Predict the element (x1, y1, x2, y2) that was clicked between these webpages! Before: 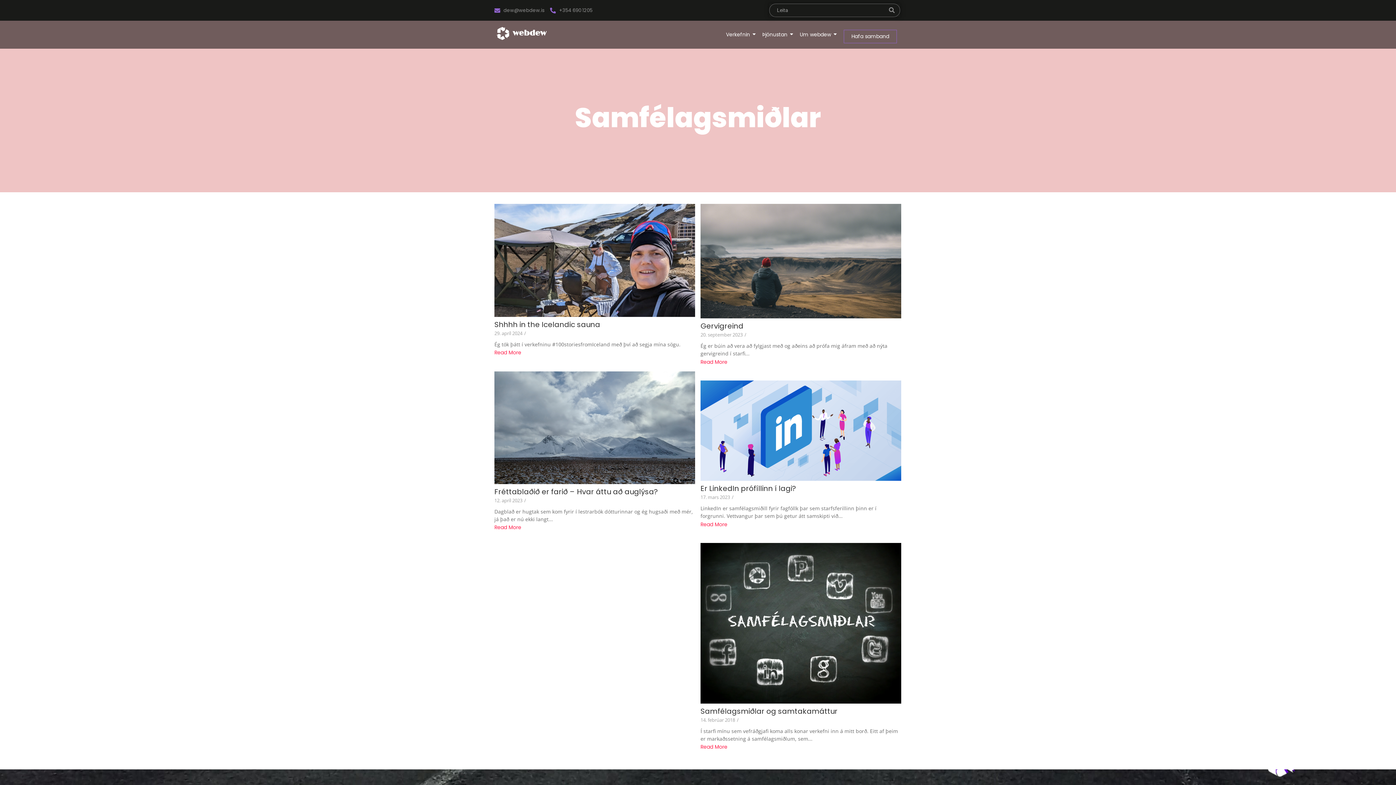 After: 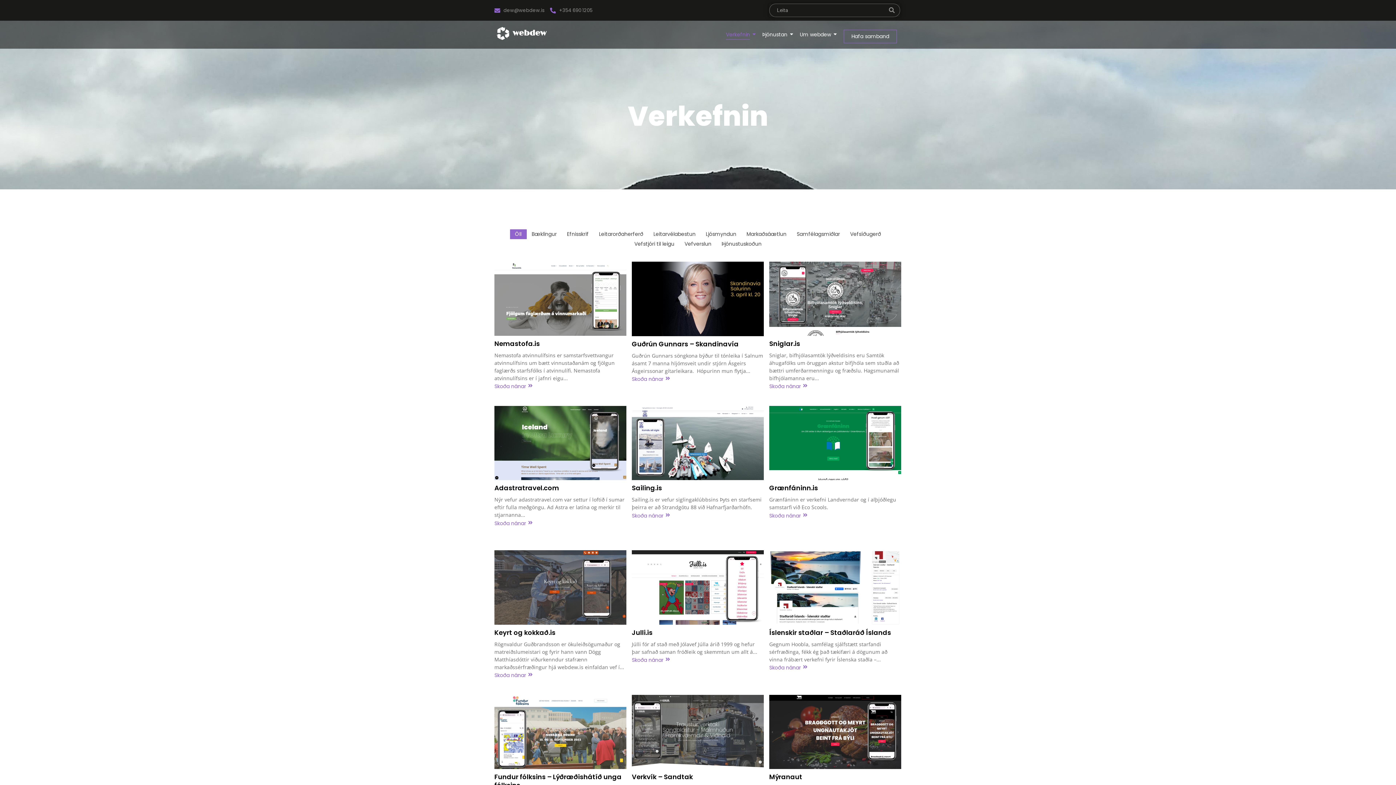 Action: bbox: (723, 24, 752, 45) label: Verkefnin